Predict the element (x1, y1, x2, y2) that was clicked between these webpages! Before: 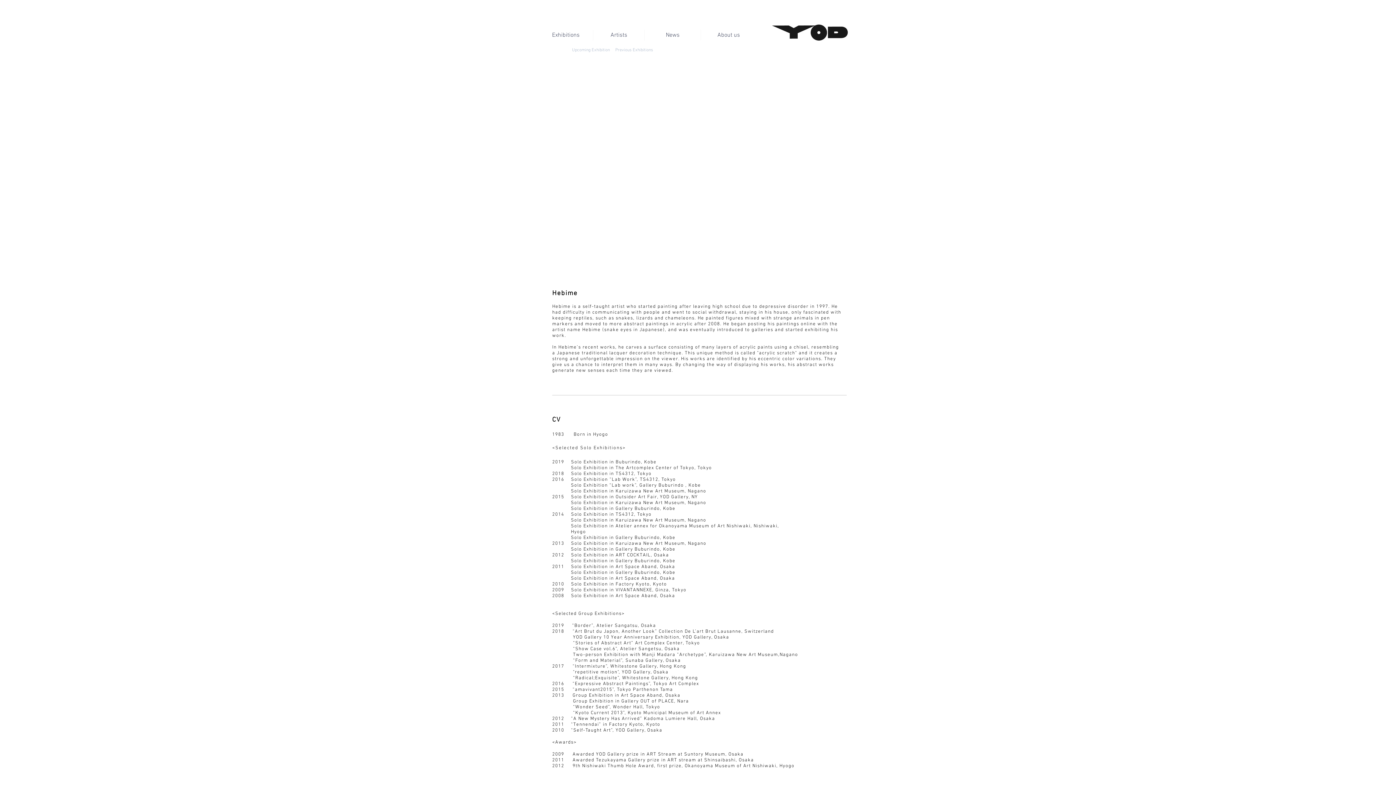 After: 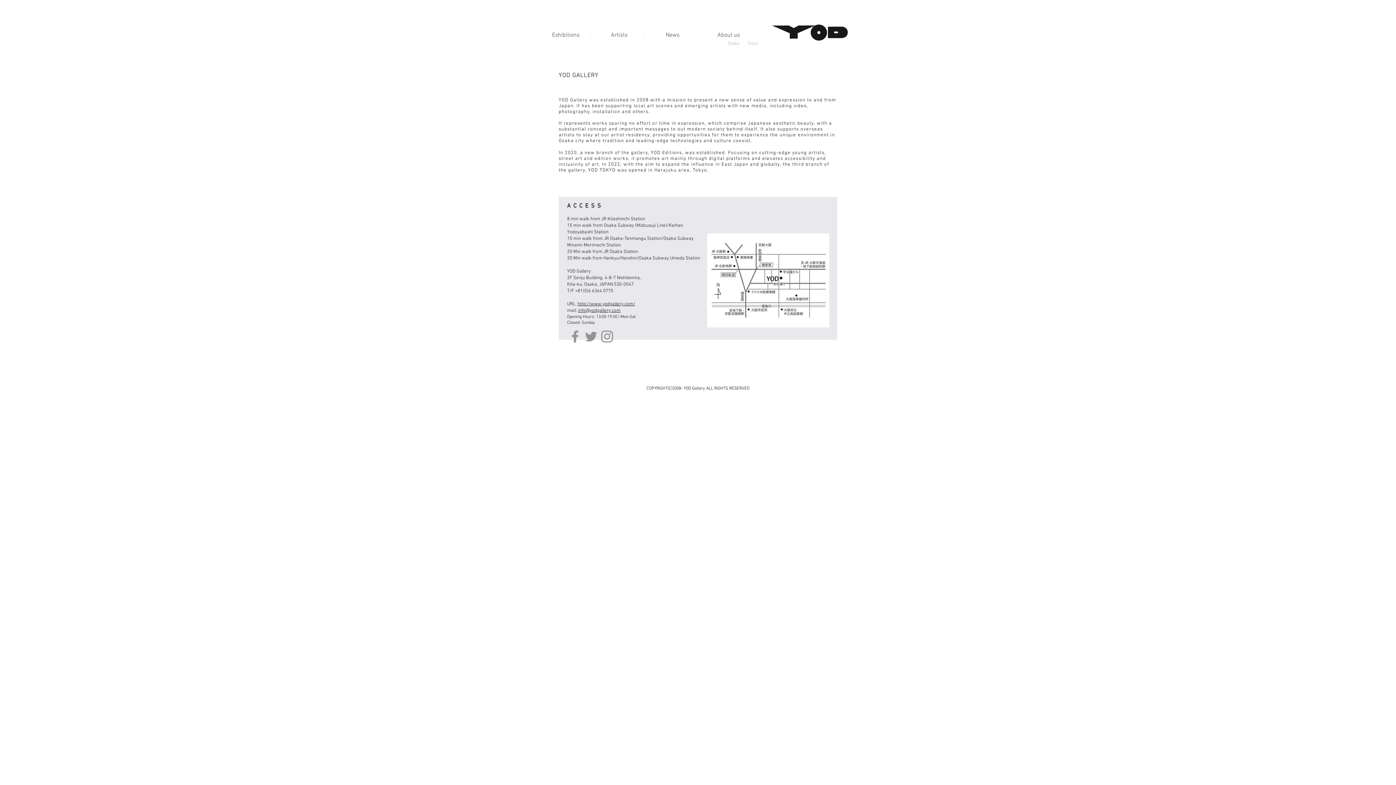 Action: bbox: (705, 29, 752, 40) label: About us